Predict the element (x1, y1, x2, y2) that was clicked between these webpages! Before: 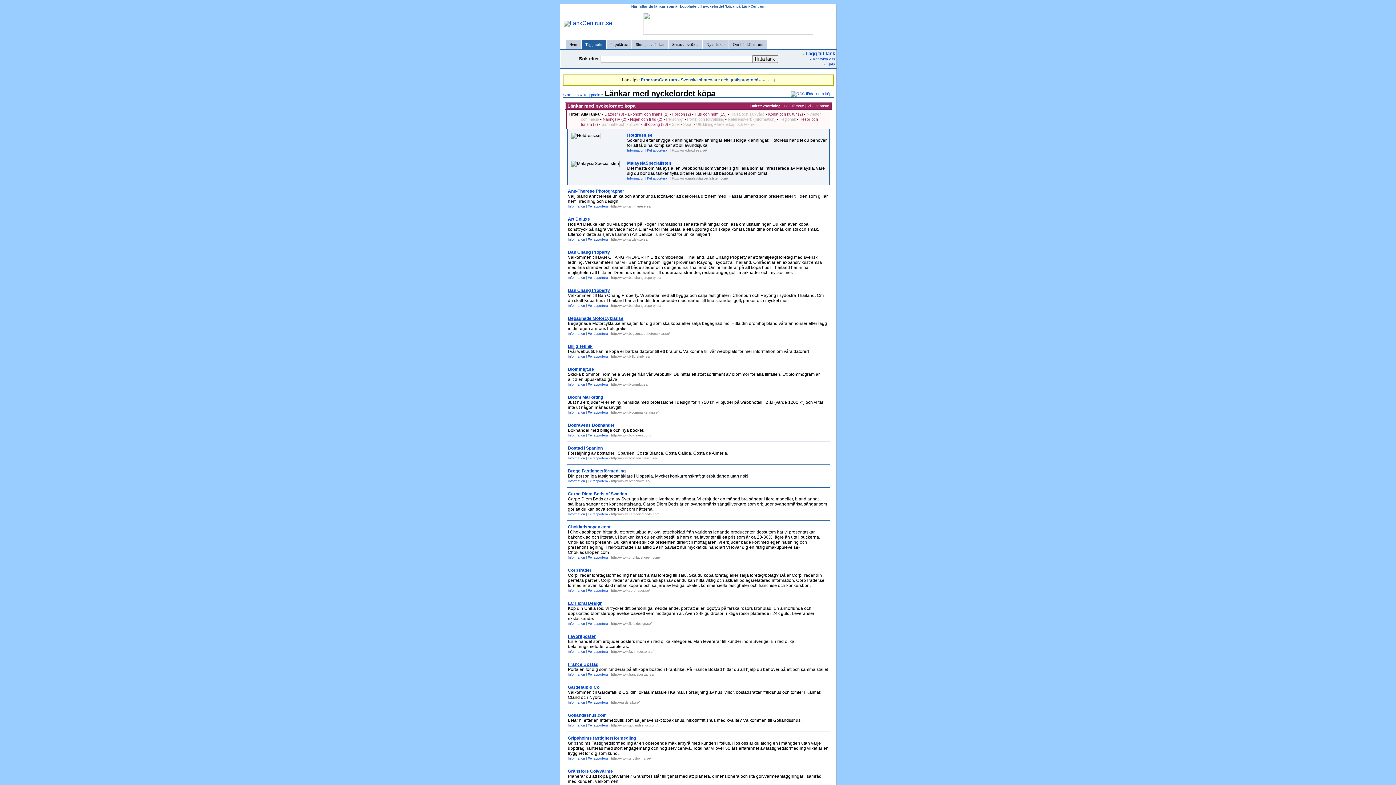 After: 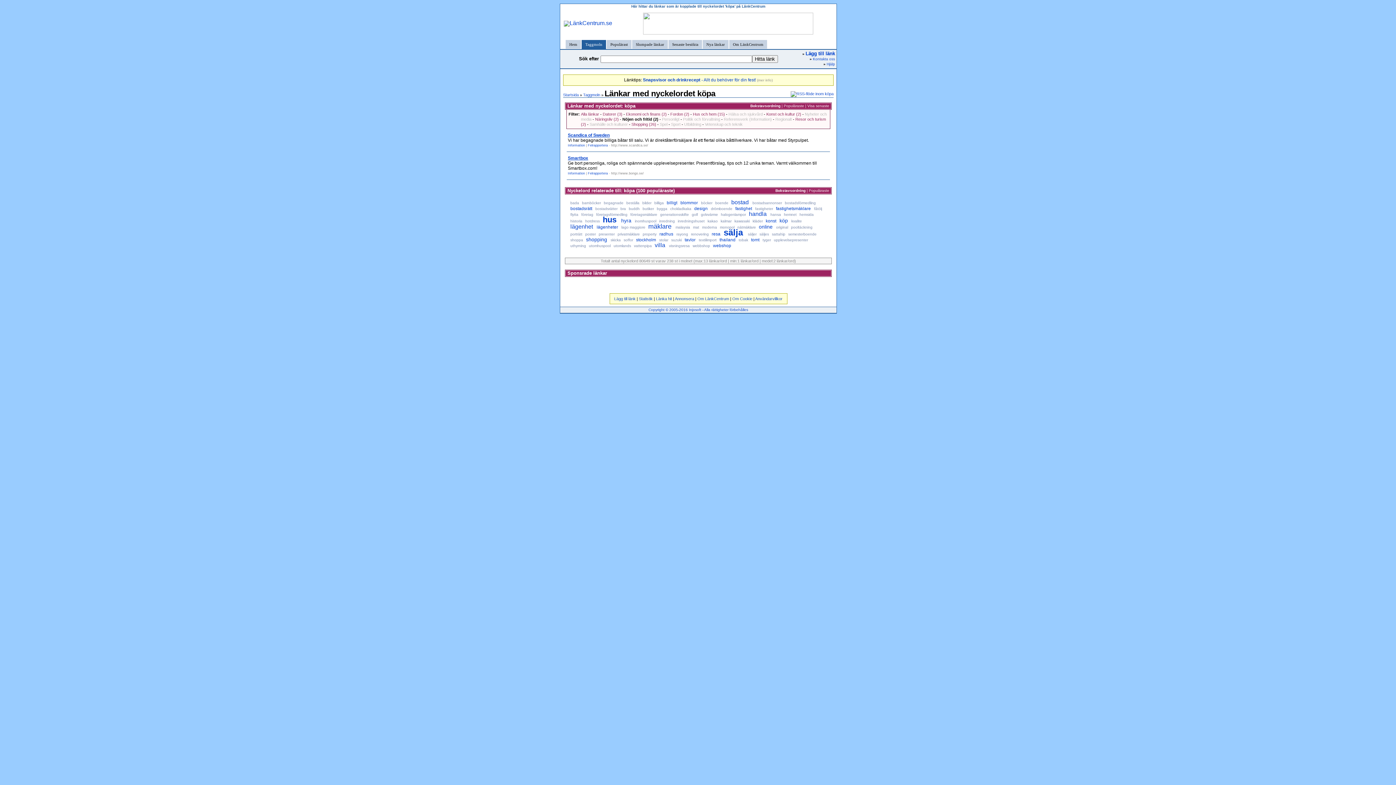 Action: label: Nöjen och fritid (2) bbox: (630, 117, 662, 121)